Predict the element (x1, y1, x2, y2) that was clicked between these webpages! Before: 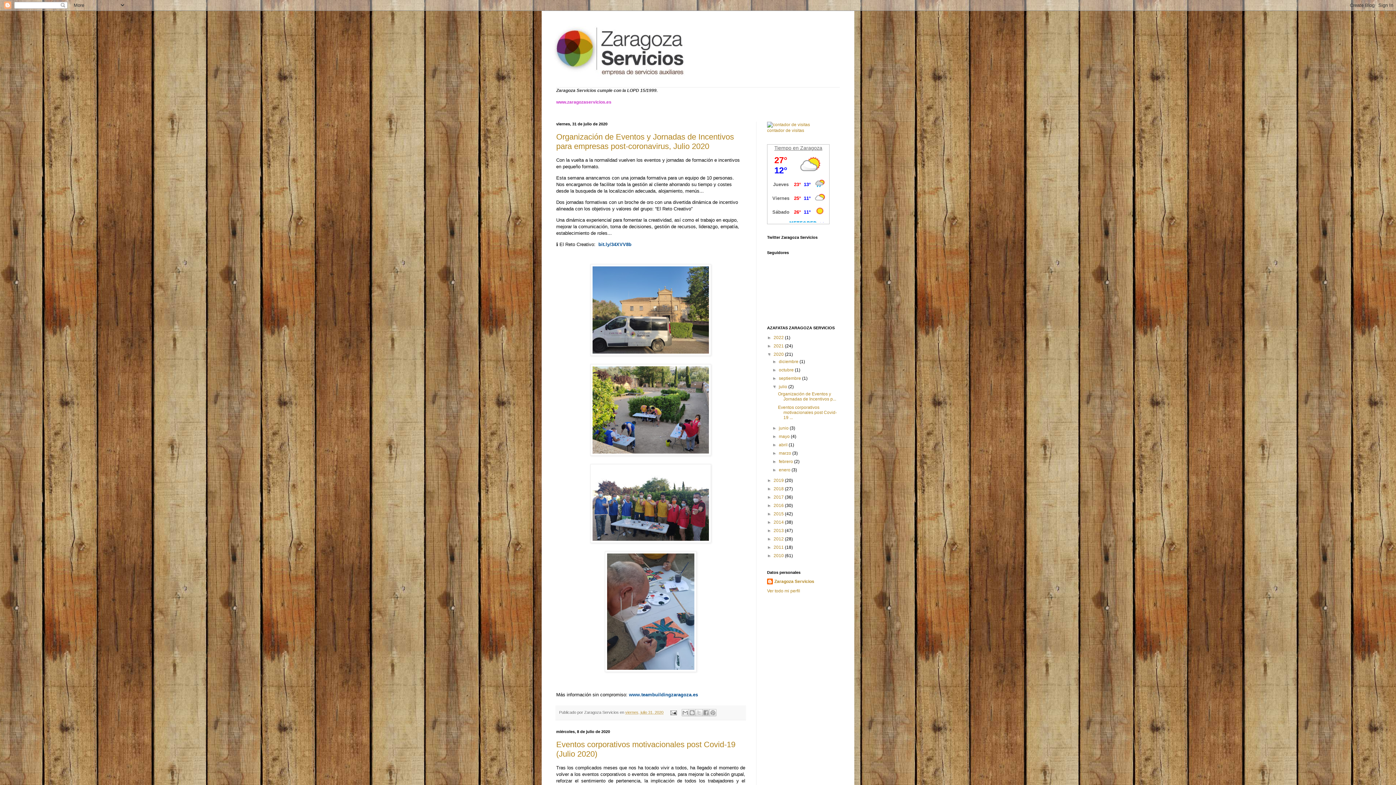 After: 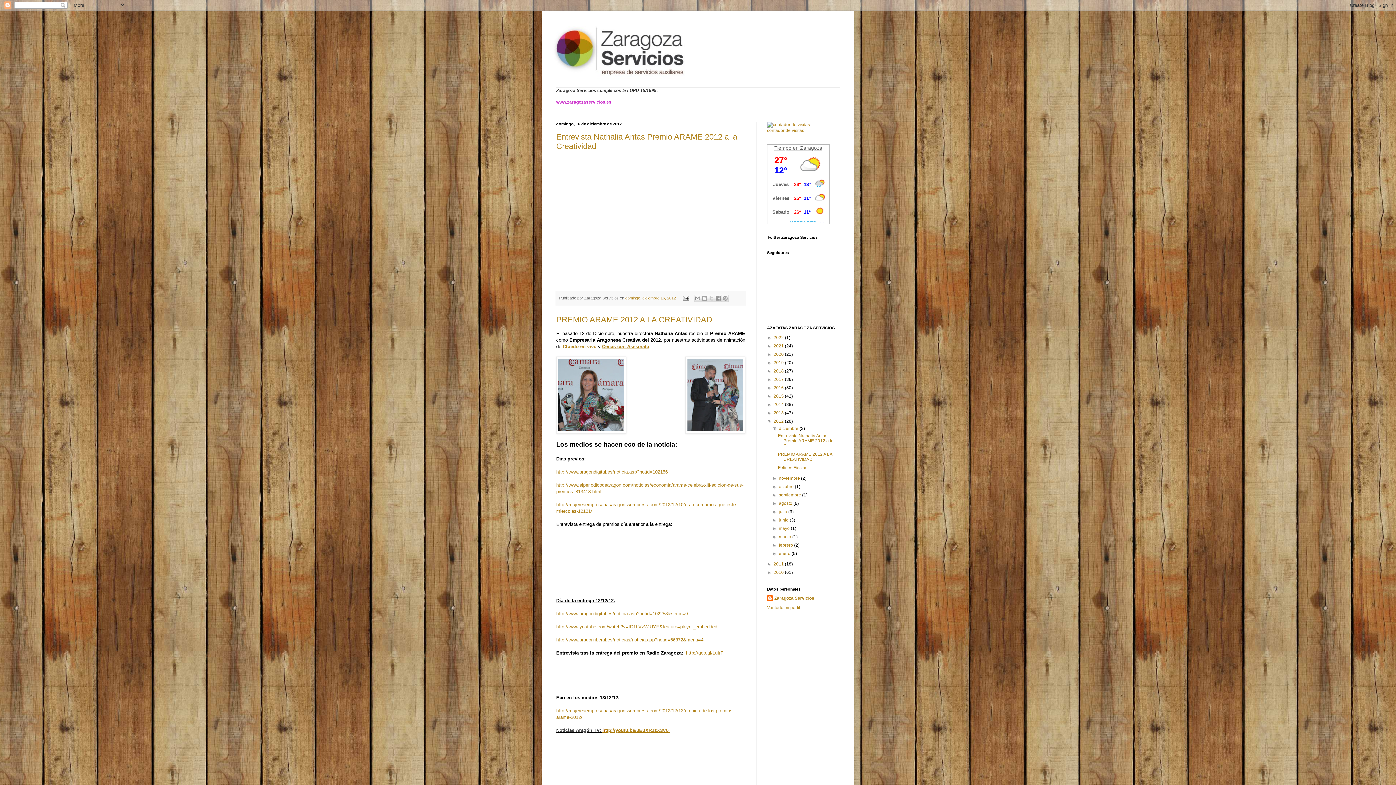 Action: label: 2012  bbox: (773, 536, 785, 541)